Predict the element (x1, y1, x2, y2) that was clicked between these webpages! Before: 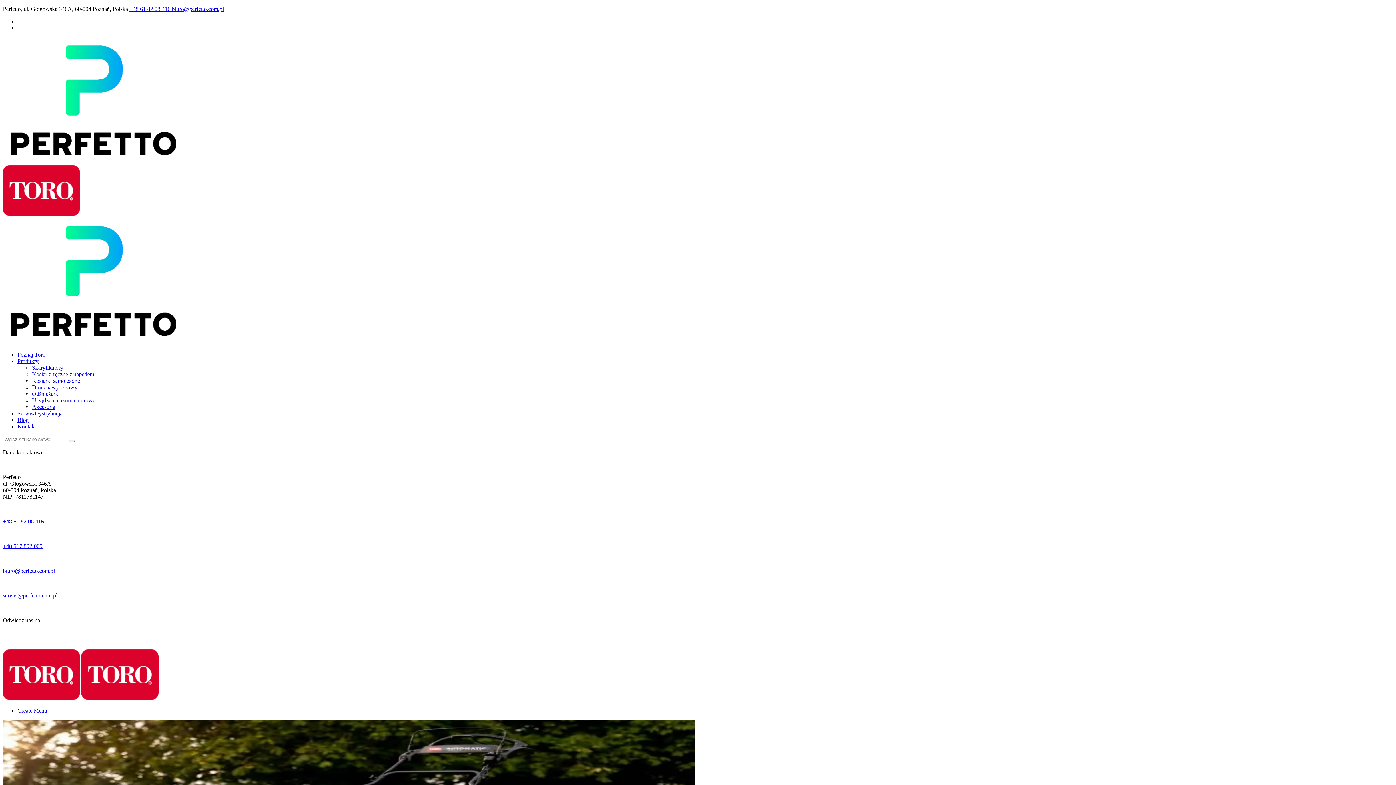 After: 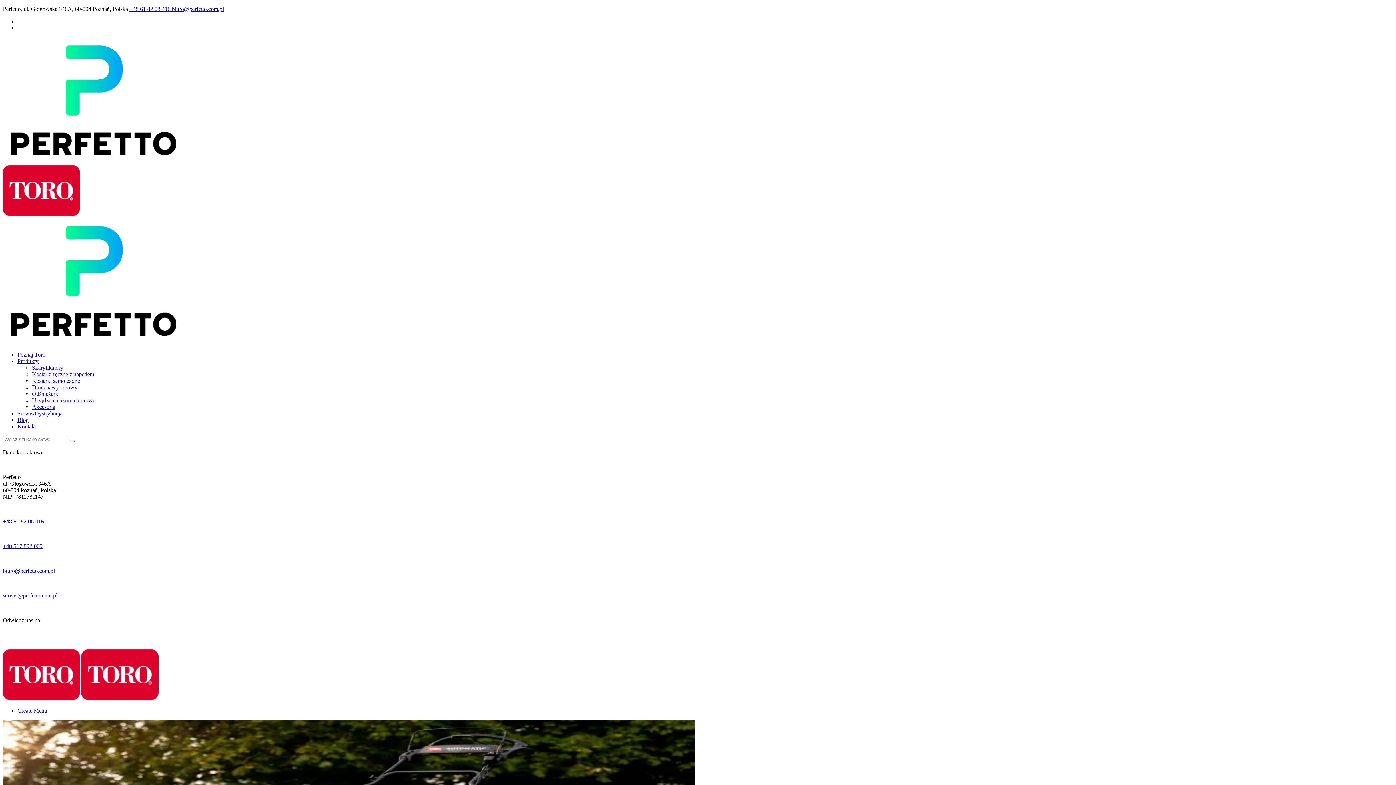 Action: label: +48 61 82 08 416  bbox: (129, 5, 172, 12)